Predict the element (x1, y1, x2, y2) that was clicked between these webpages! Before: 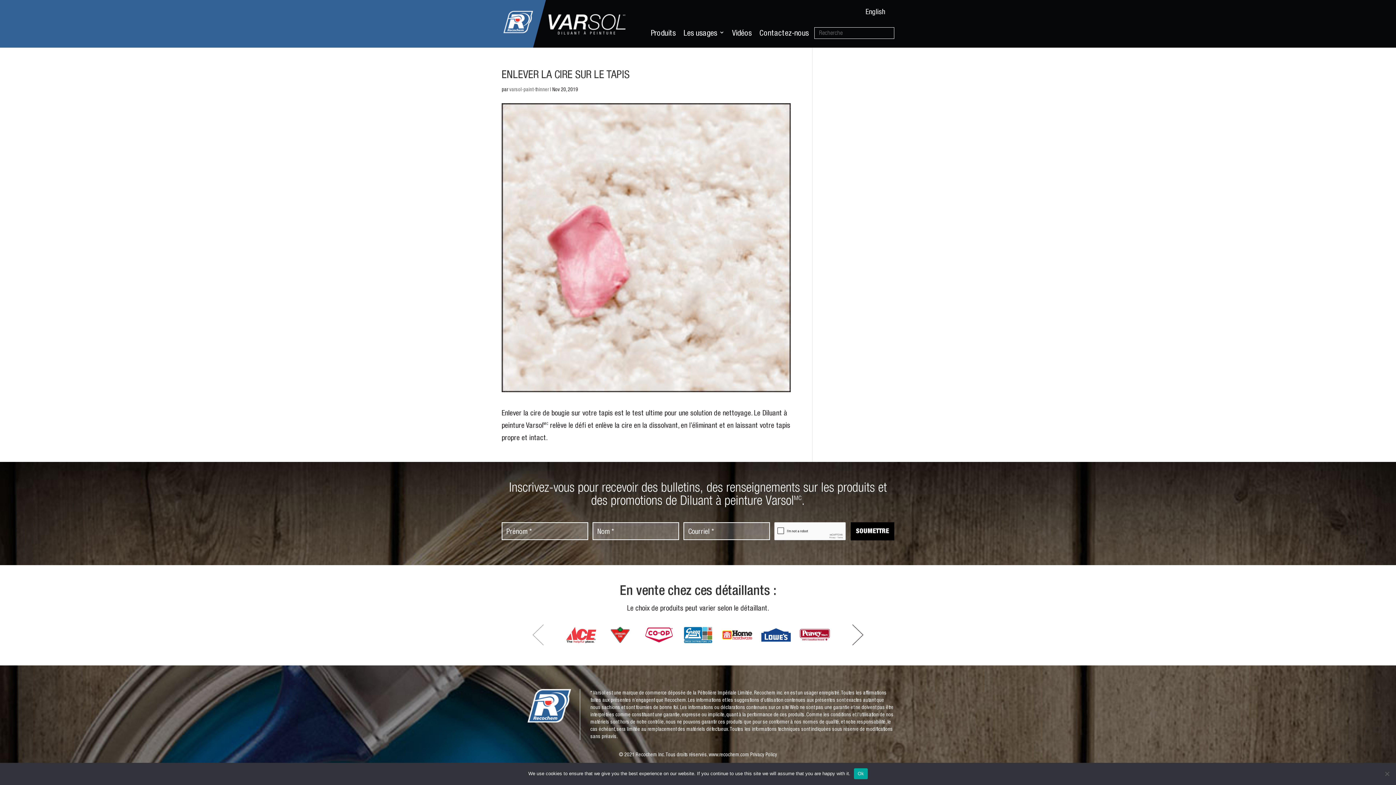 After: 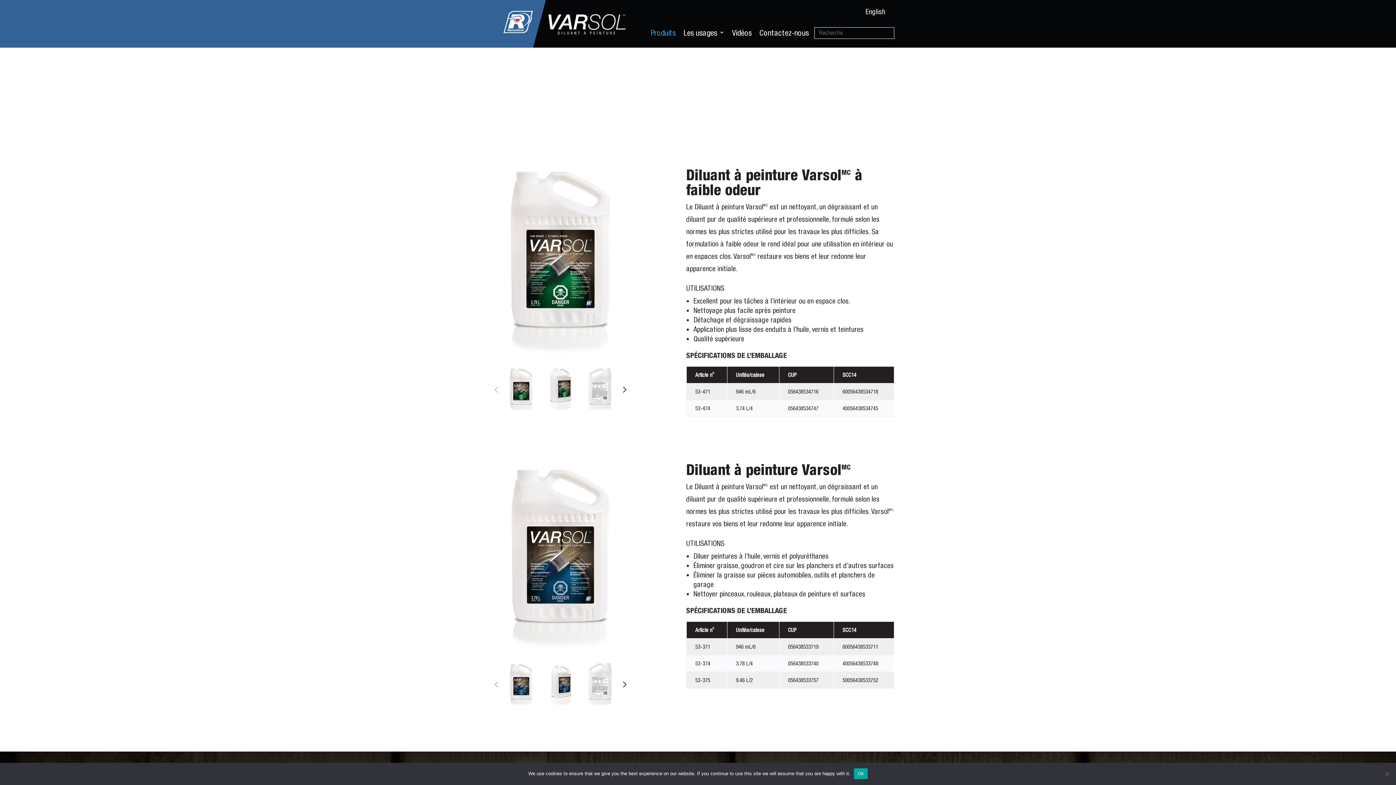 Action: label: Produits bbox: (650, 27, 676, 47)